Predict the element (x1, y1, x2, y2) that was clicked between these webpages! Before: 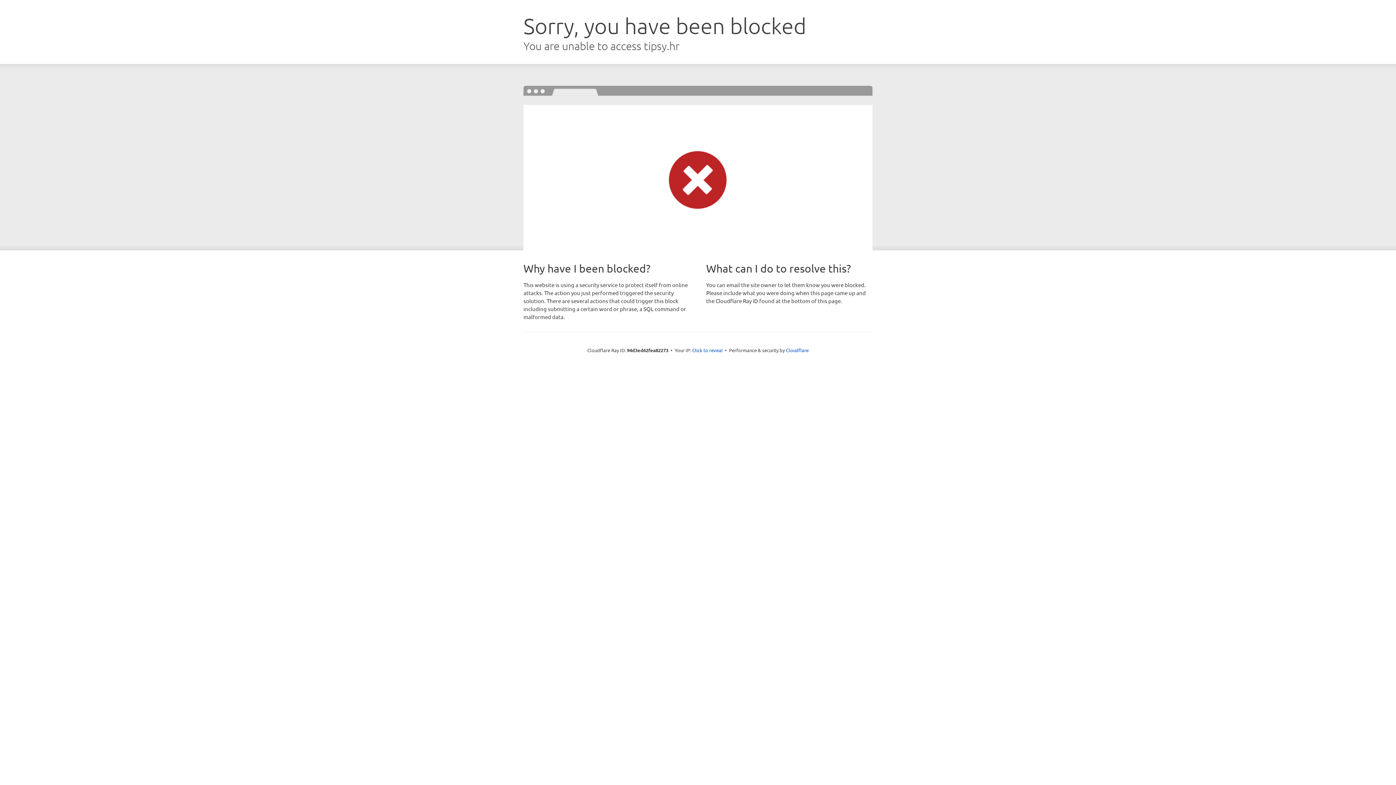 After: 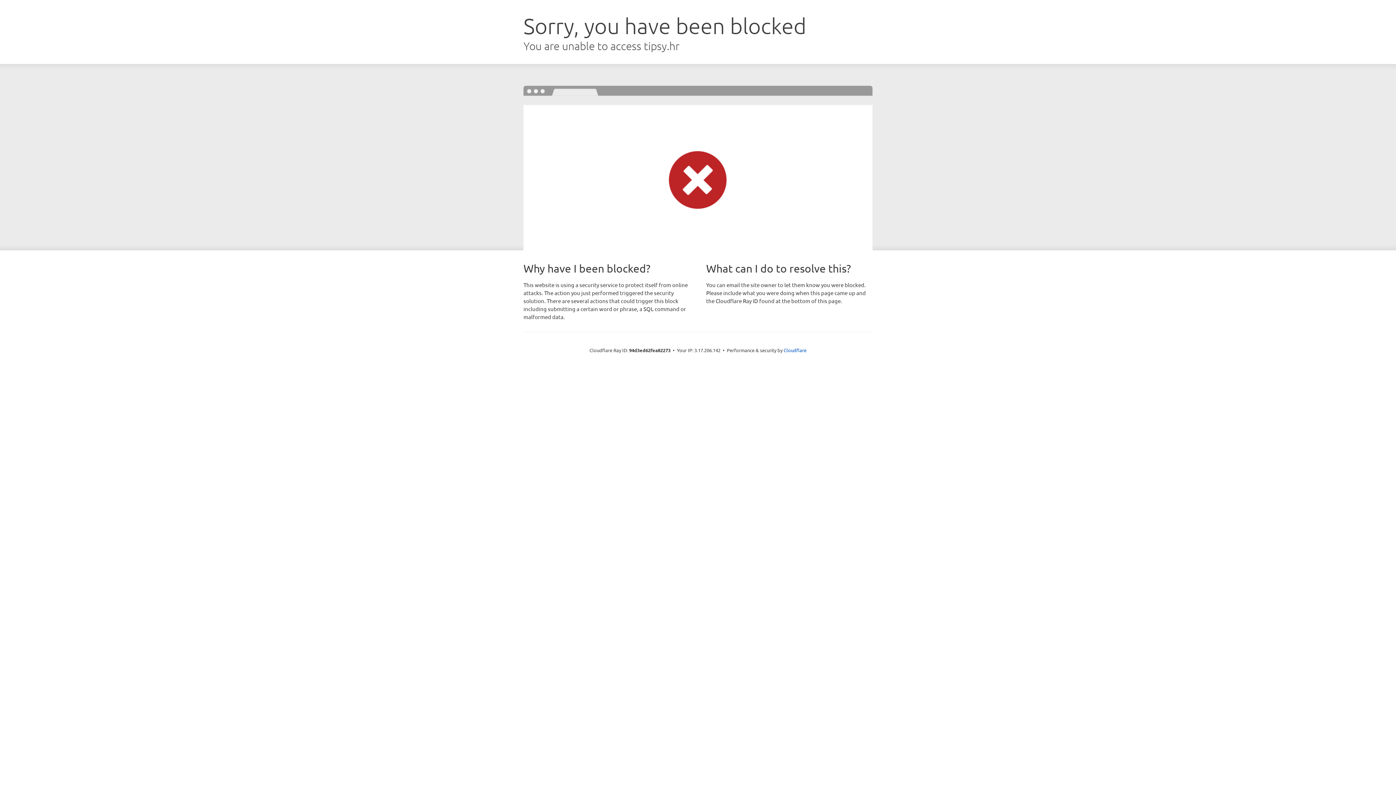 Action: bbox: (692, 346, 722, 353) label: Click to reveal